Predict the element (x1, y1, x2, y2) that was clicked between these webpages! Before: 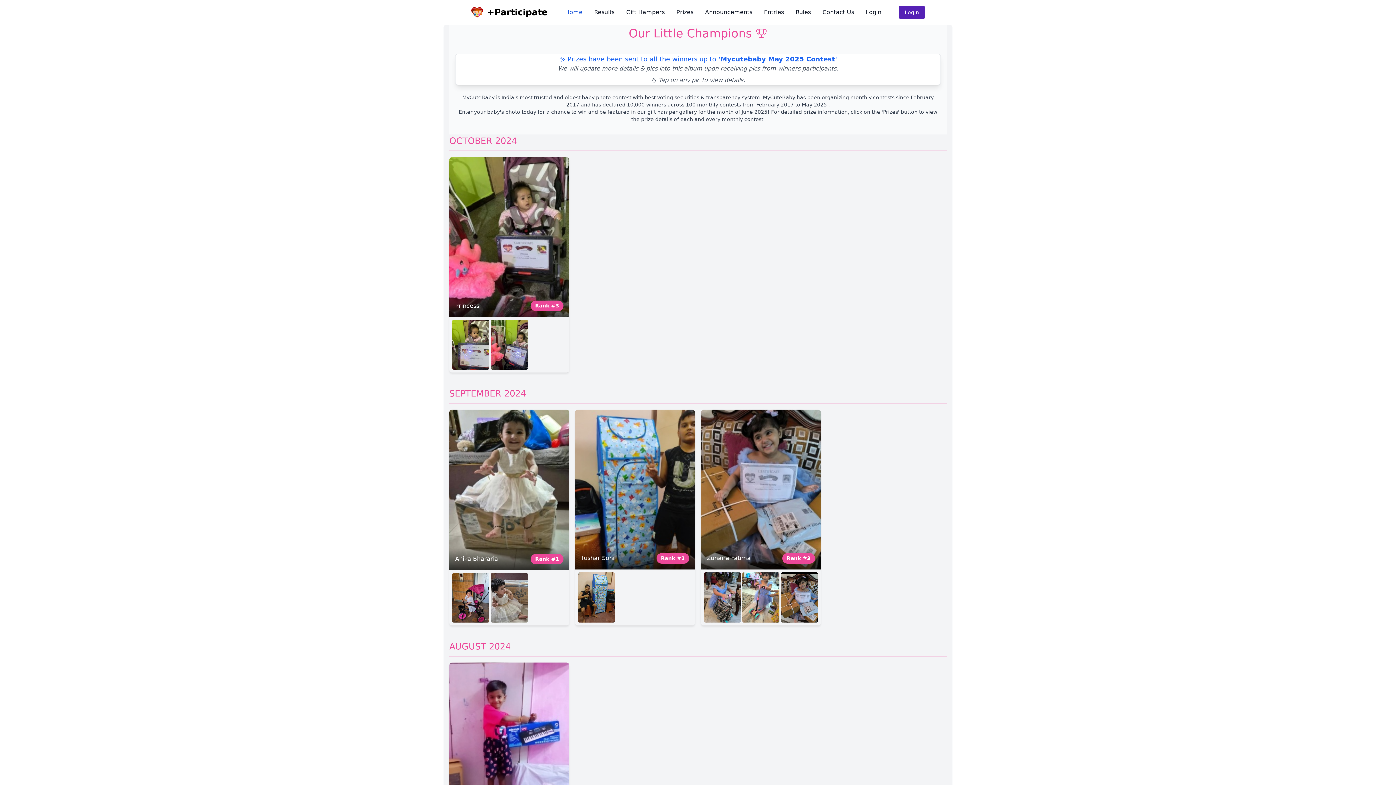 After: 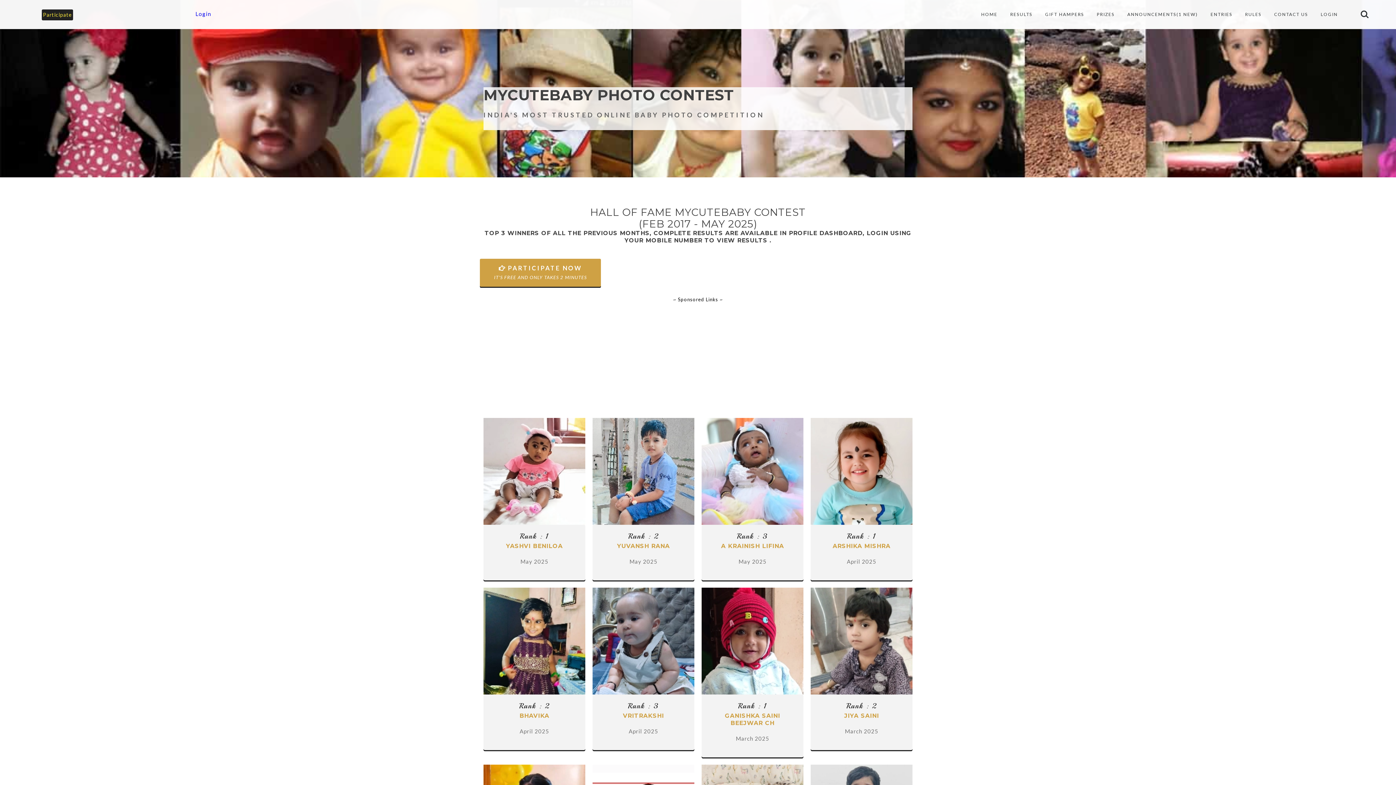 Action: label: Results bbox: (594, 8, 614, 16)